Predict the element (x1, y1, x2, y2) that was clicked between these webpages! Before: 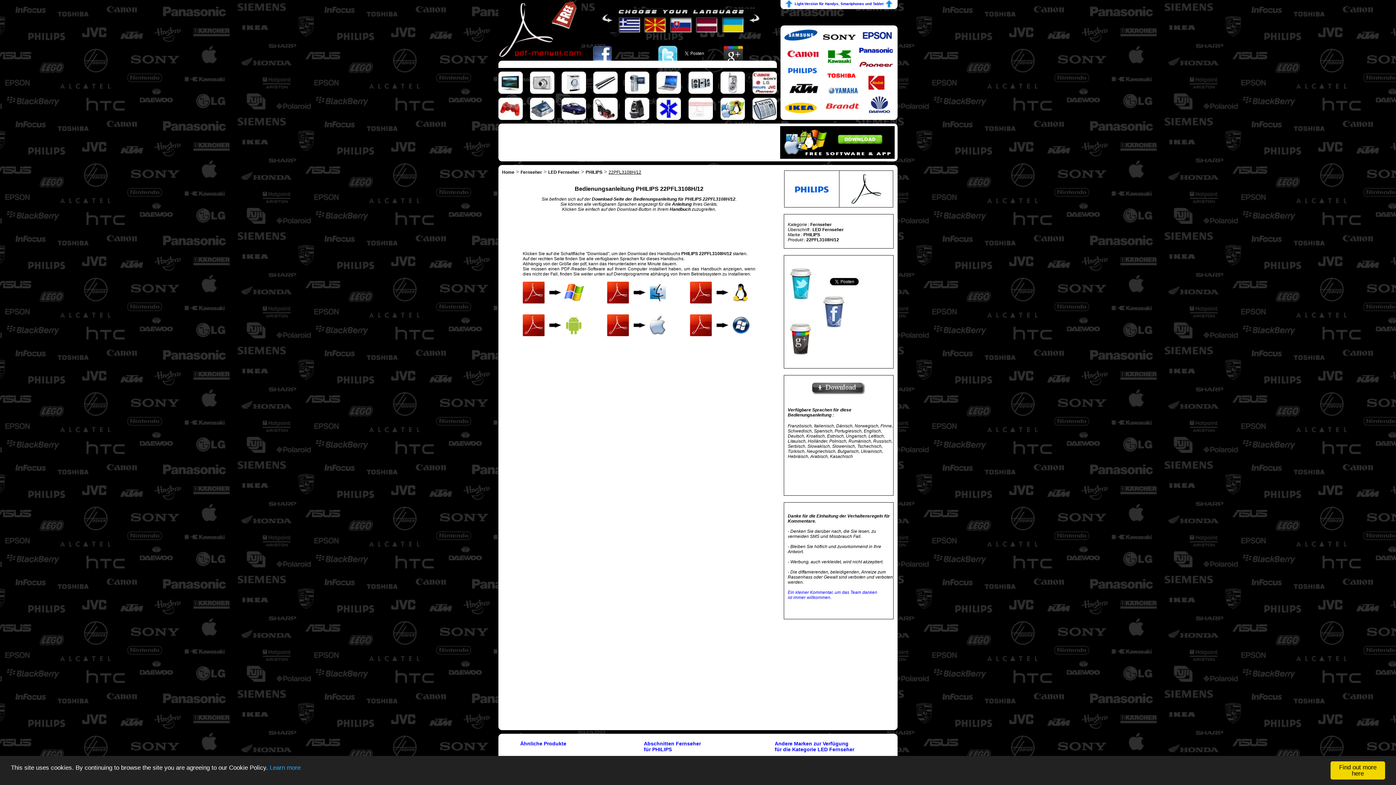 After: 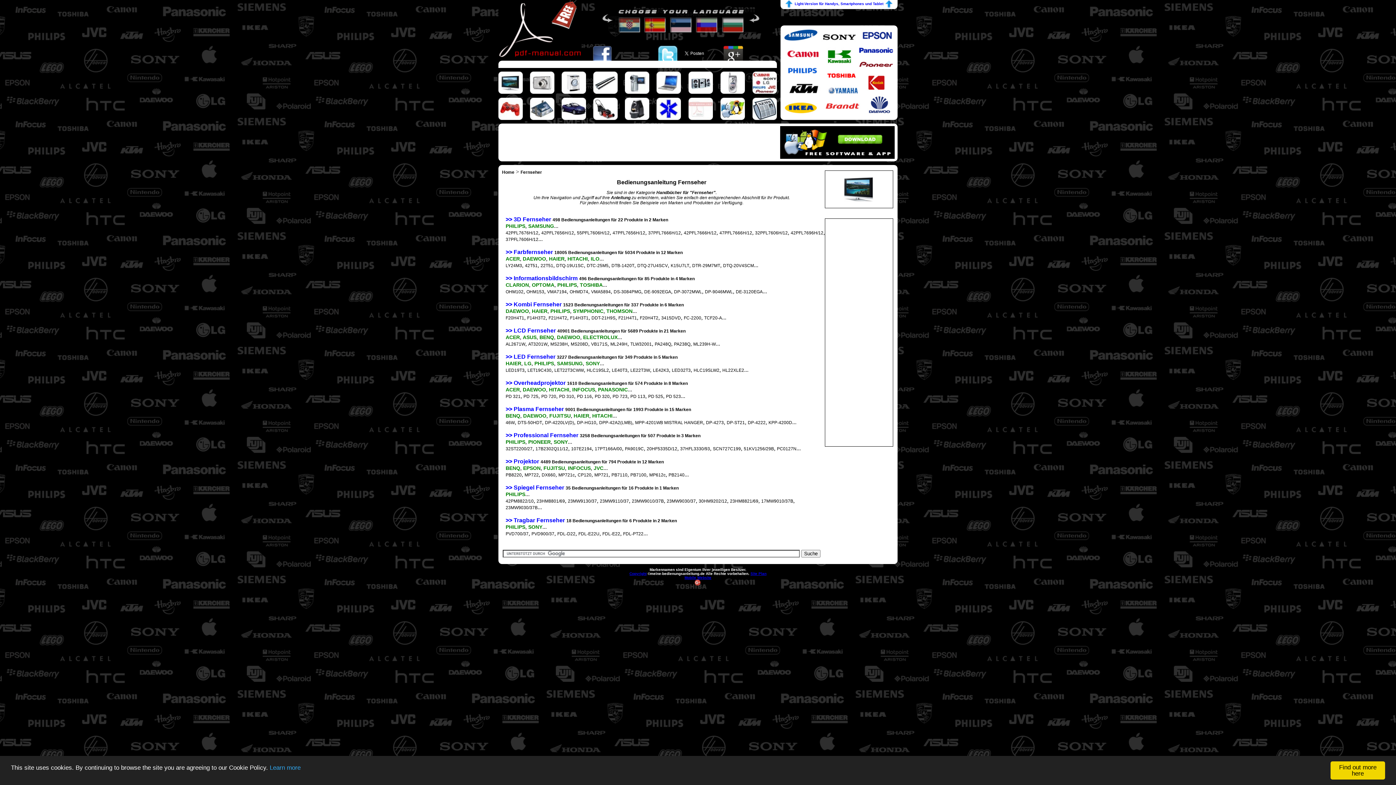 Action: bbox: (498, 71, 522, 93)